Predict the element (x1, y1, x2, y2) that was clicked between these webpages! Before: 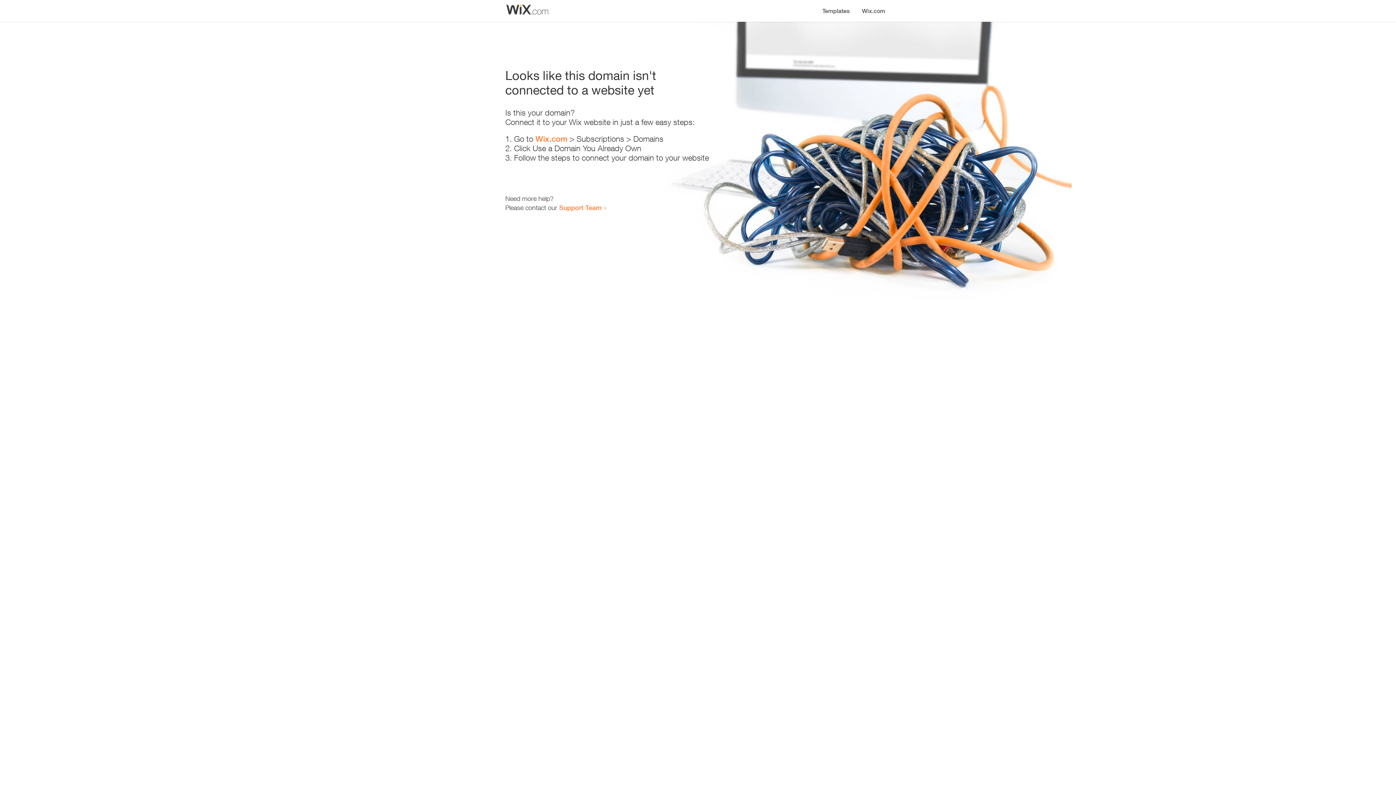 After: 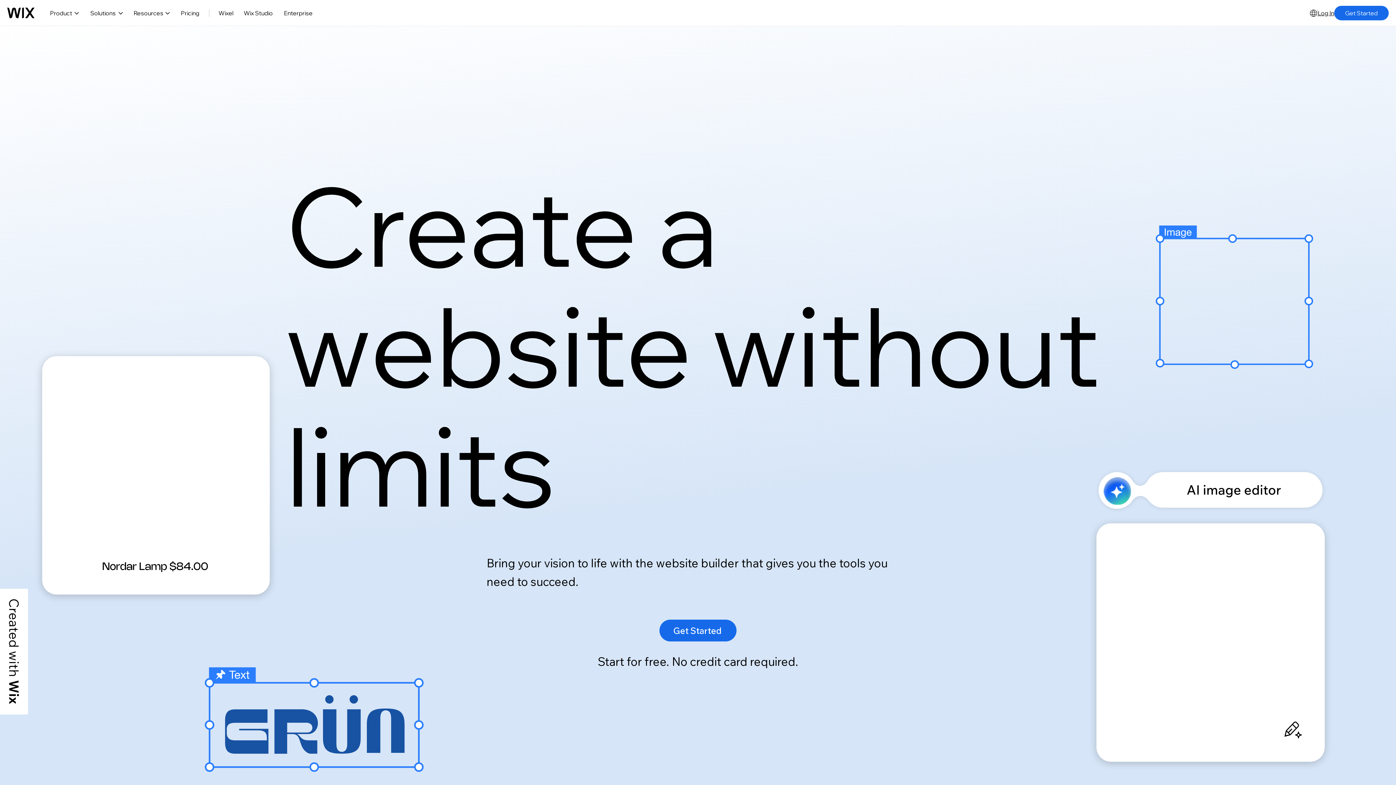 Action: label: Wix.com bbox: (856, 0, 890, 14)